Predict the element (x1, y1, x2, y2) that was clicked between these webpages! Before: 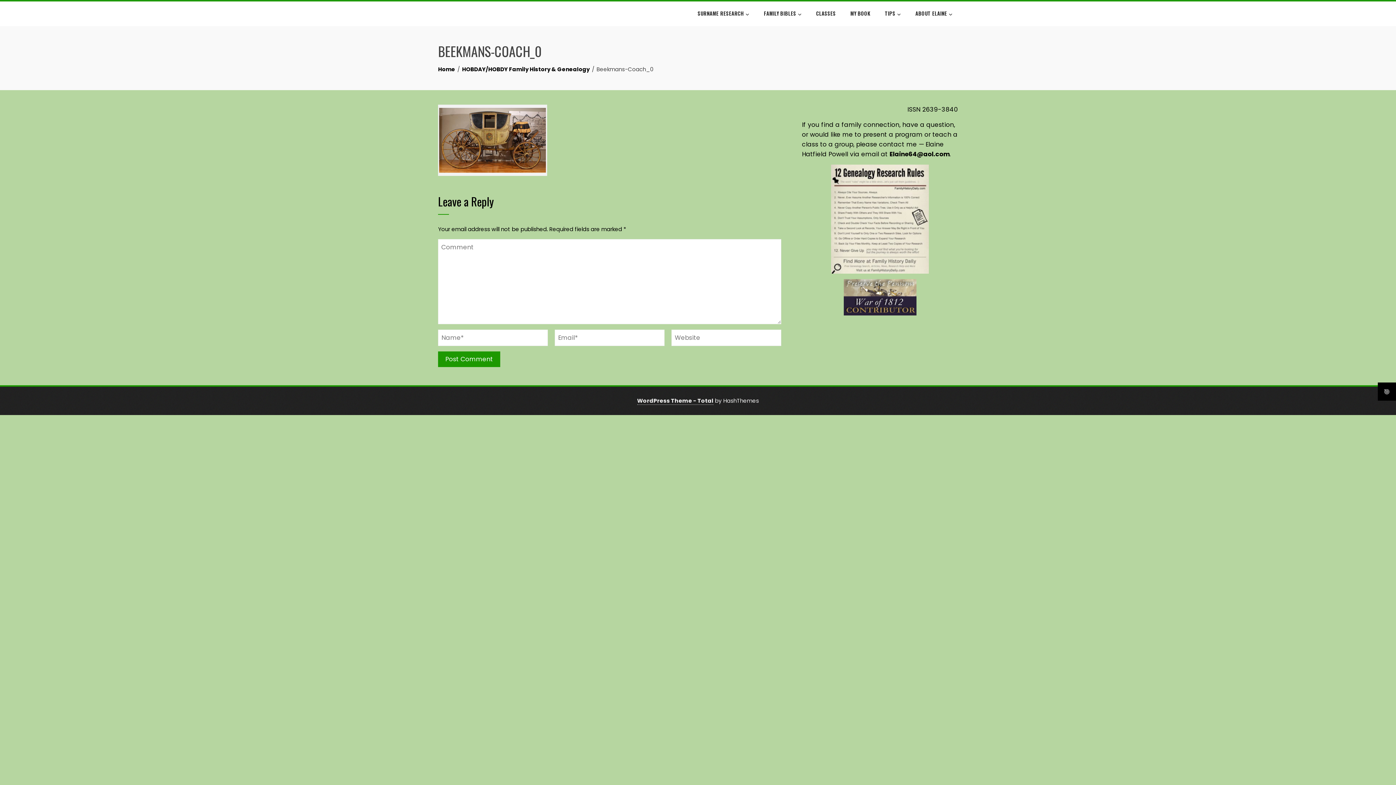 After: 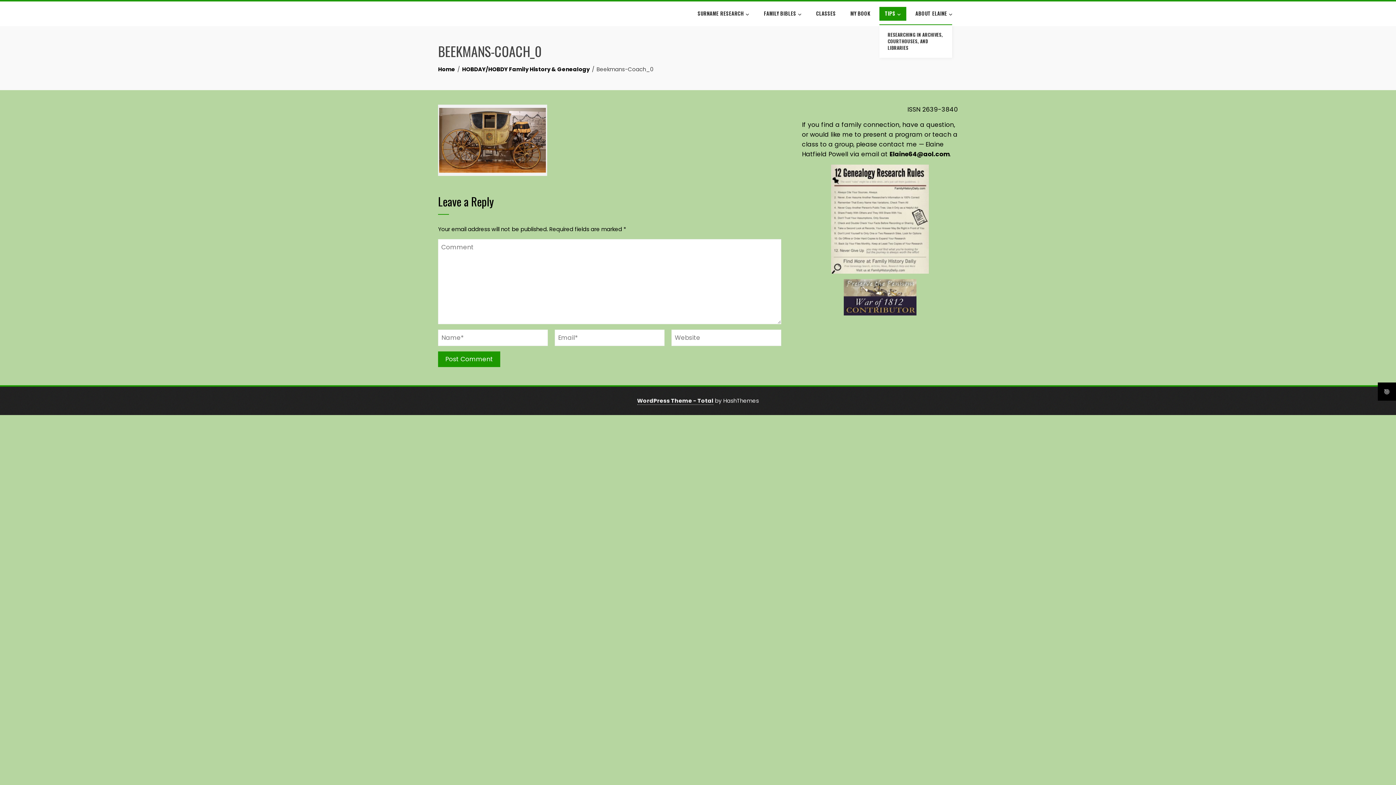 Action: bbox: (879, 6, 906, 20) label: TIPS